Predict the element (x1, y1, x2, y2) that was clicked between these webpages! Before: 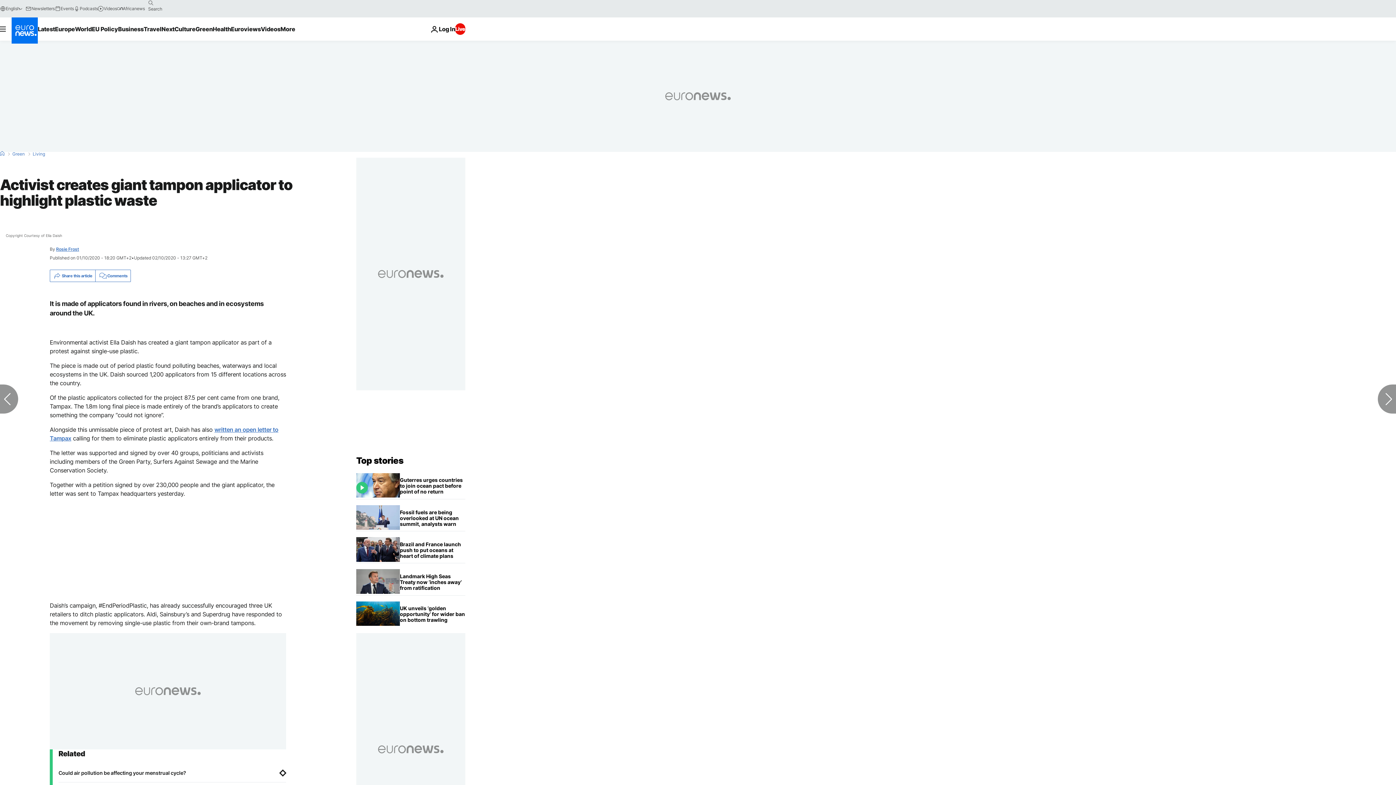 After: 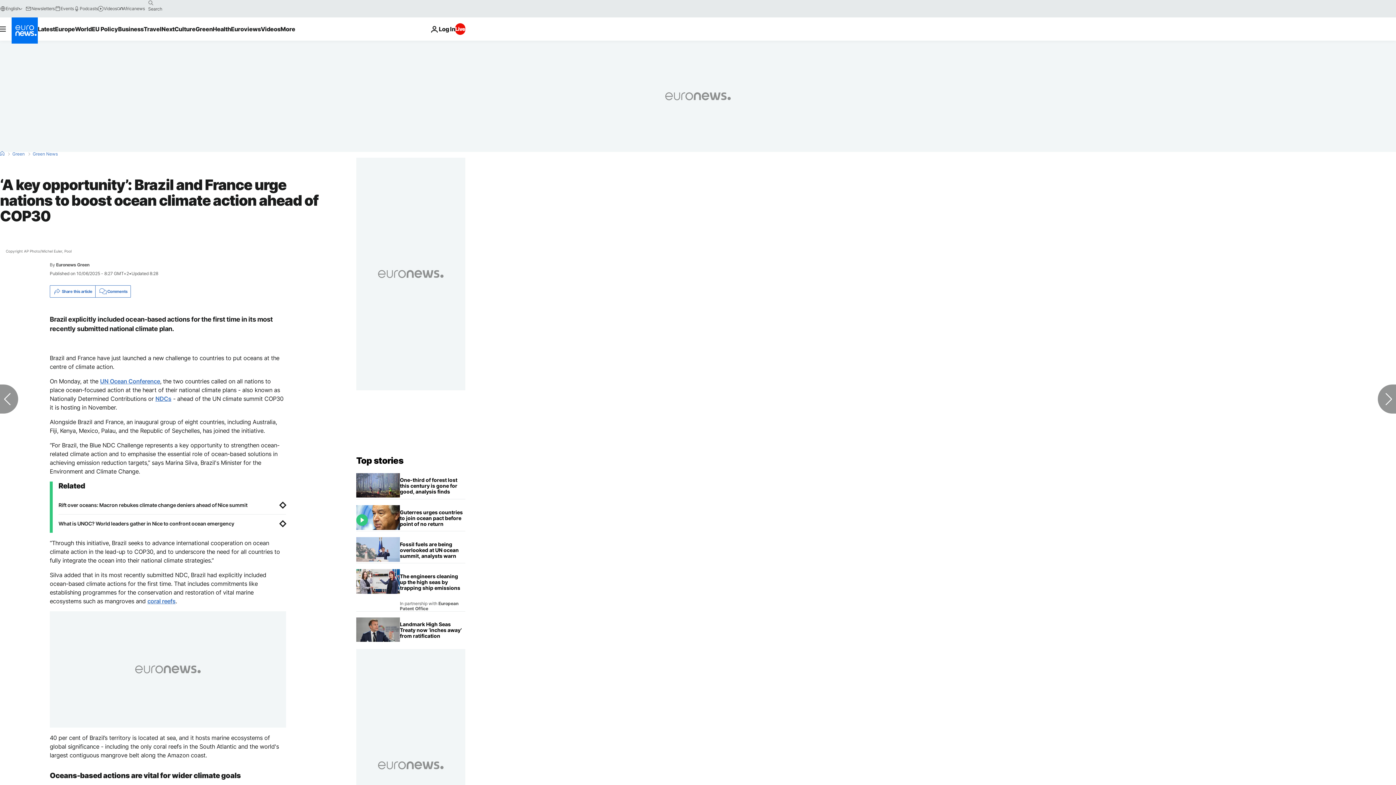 Action: label: ‘A key opportunity’: Brazil and France urge nations to boost ocean climate action ahead of COP30 bbox: (400, 537, 465, 563)